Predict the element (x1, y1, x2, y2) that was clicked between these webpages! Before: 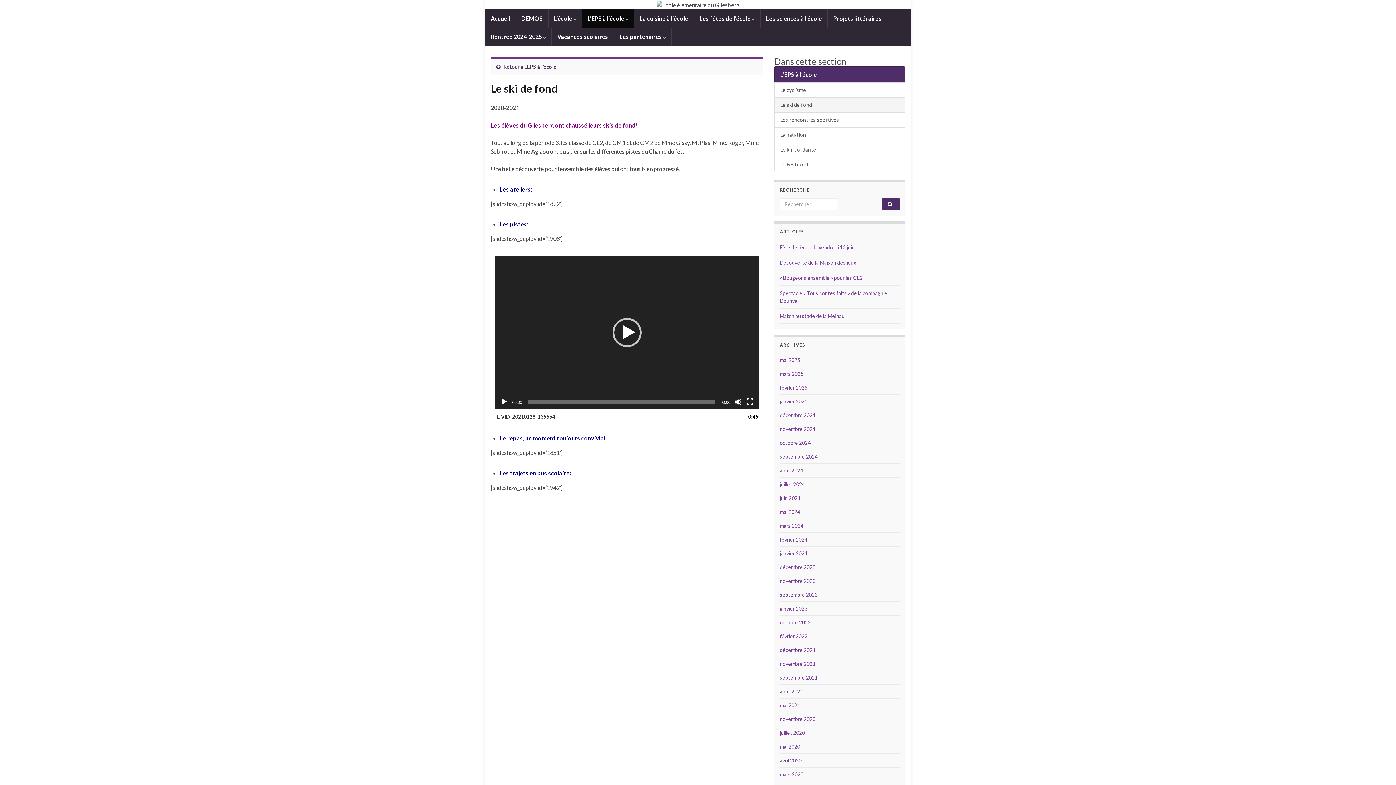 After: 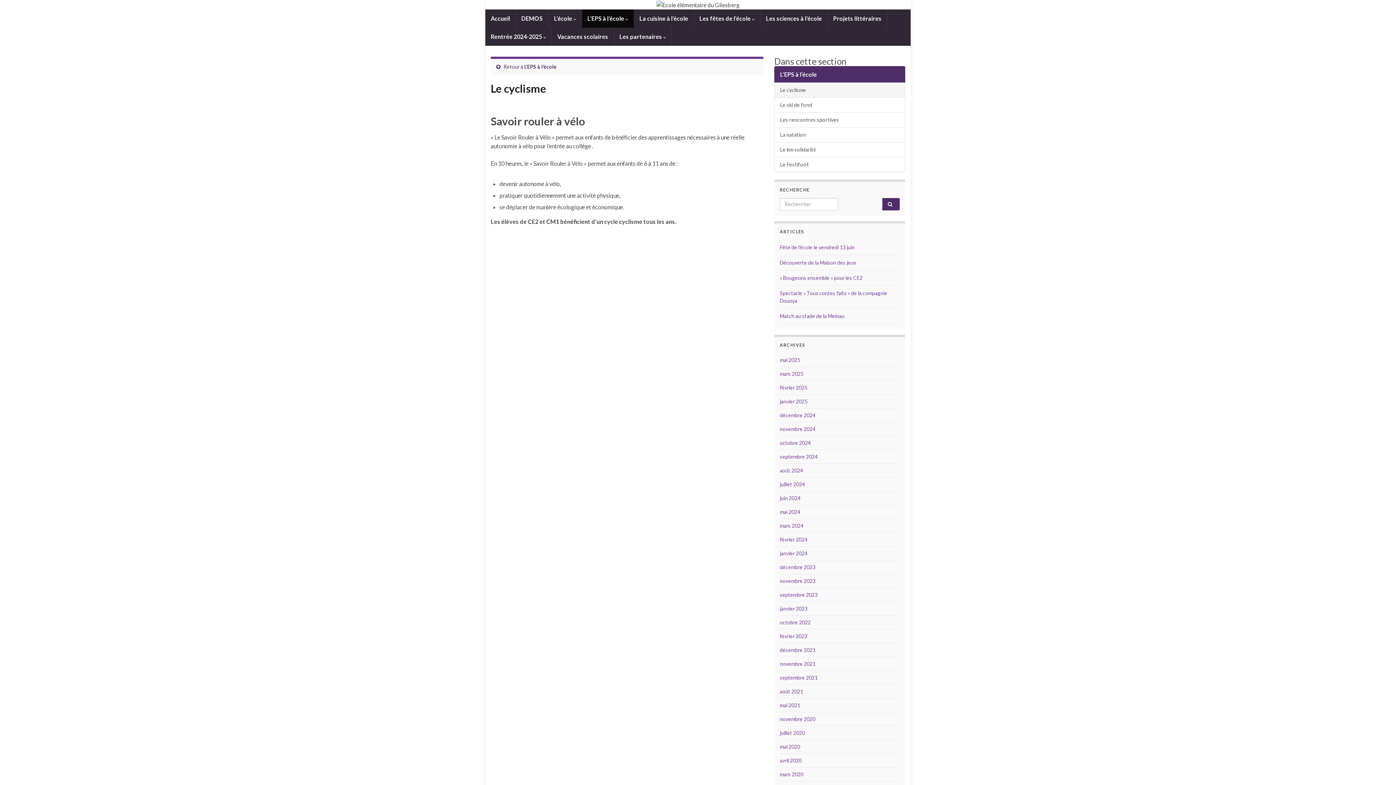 Action: bbox: (774, 82, 905, 97) label: Le cyclisme